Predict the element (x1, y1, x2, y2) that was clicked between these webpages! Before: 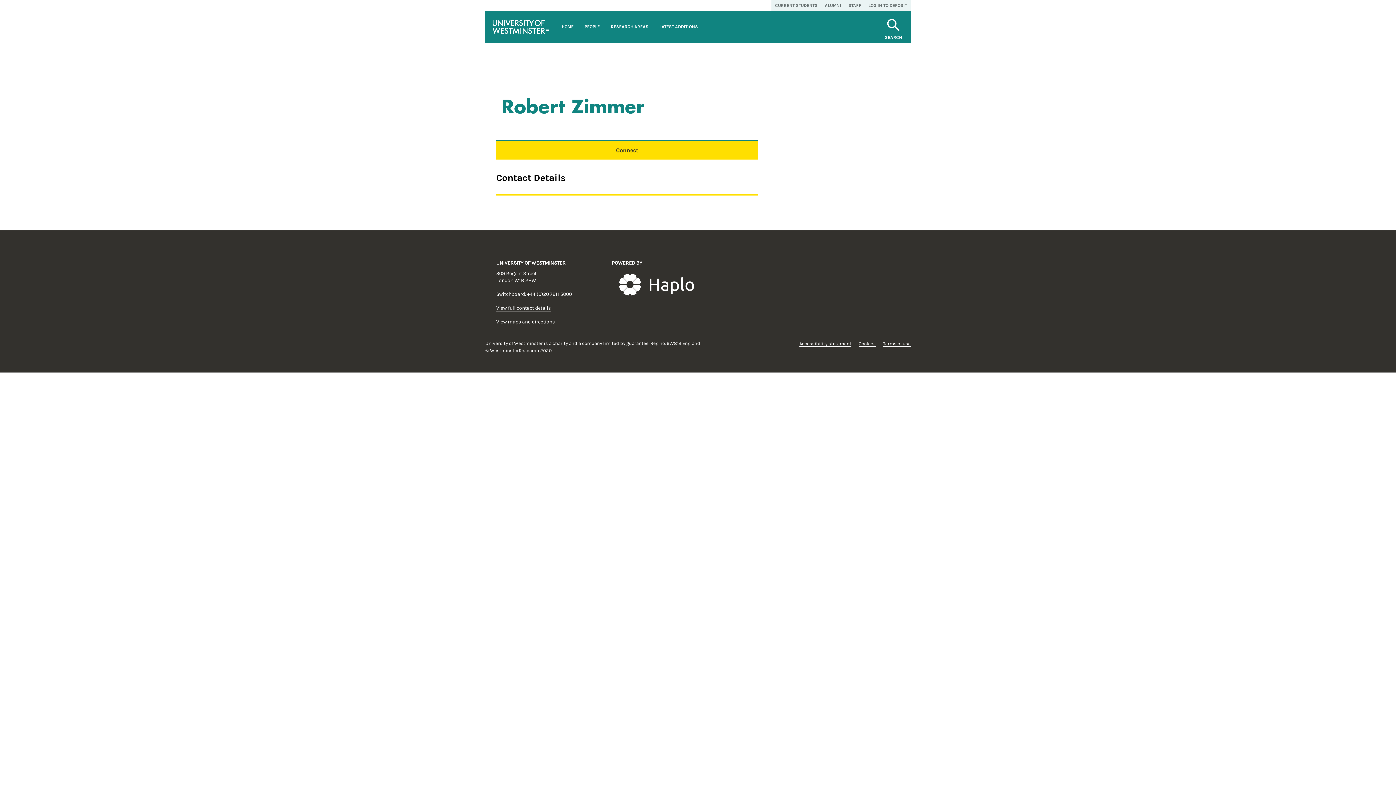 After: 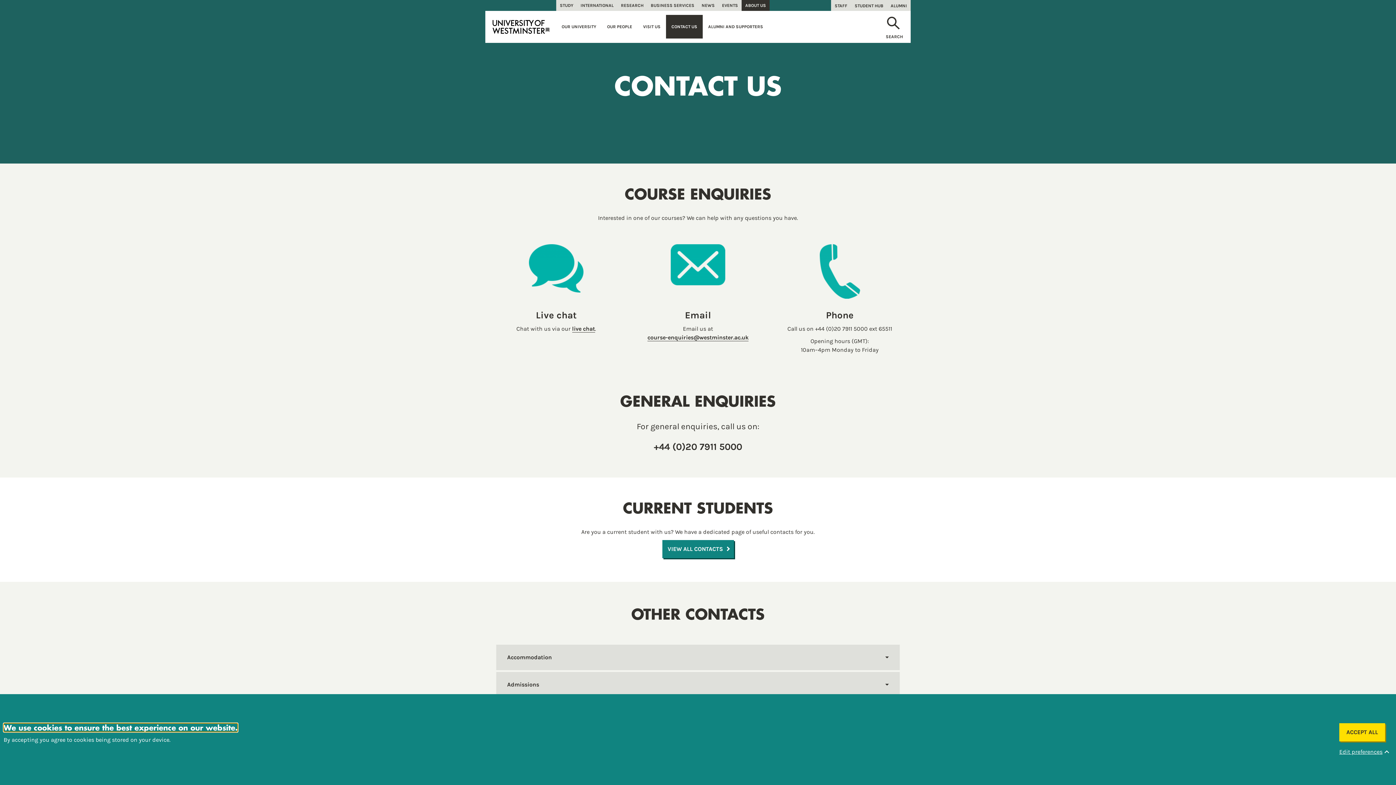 Action: label: View full contact details bbox: (496, 305, 550, 311)